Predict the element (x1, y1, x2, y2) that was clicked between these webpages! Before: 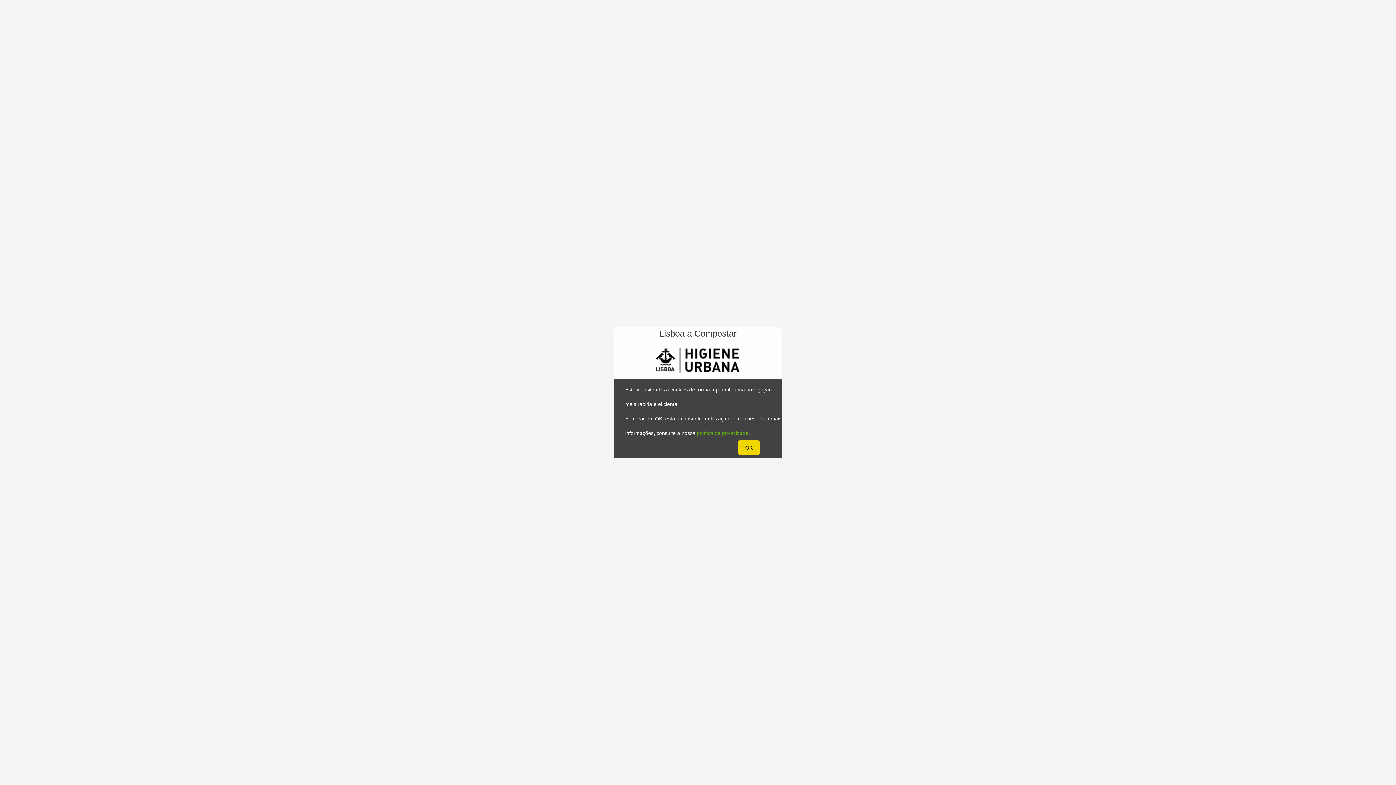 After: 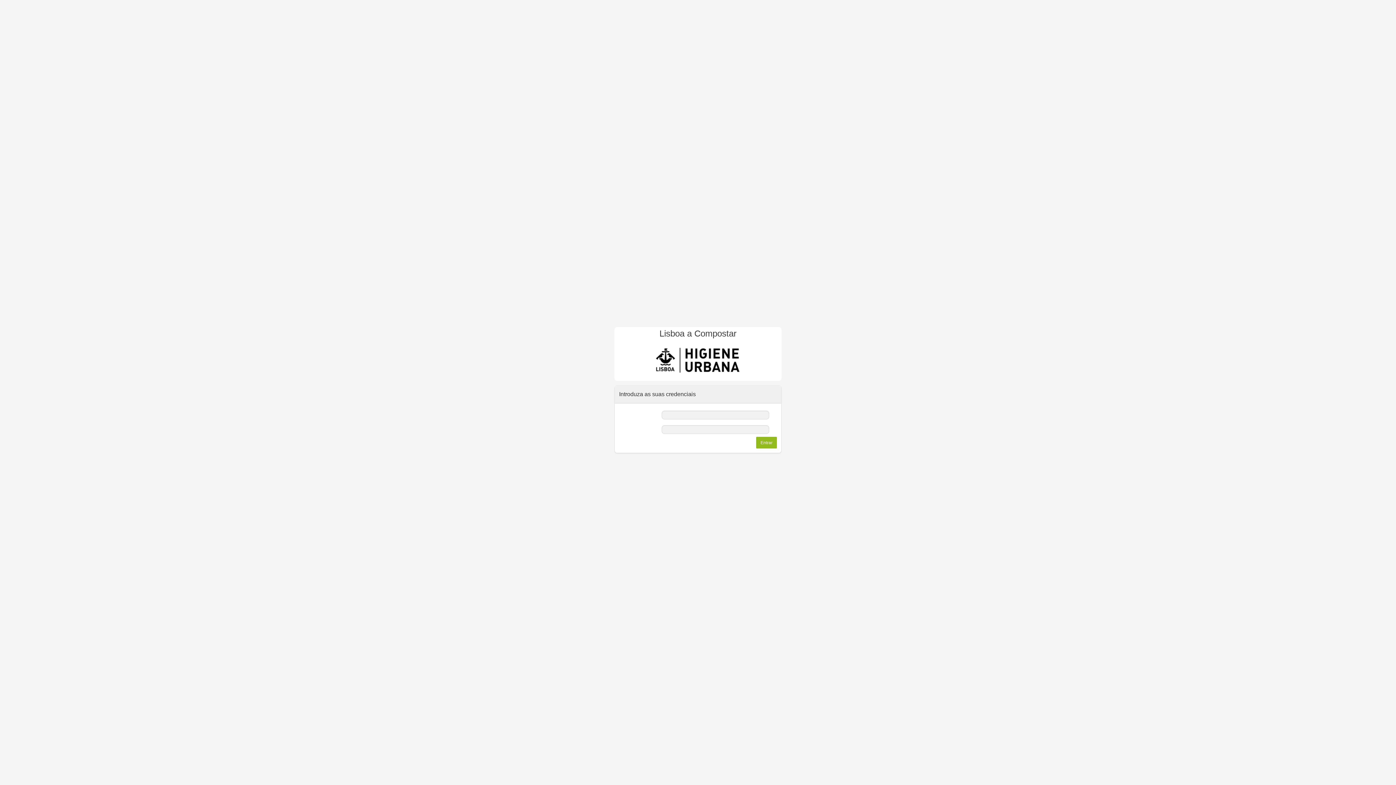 Action: label: OK bbox: (738, 440, 760, 455)